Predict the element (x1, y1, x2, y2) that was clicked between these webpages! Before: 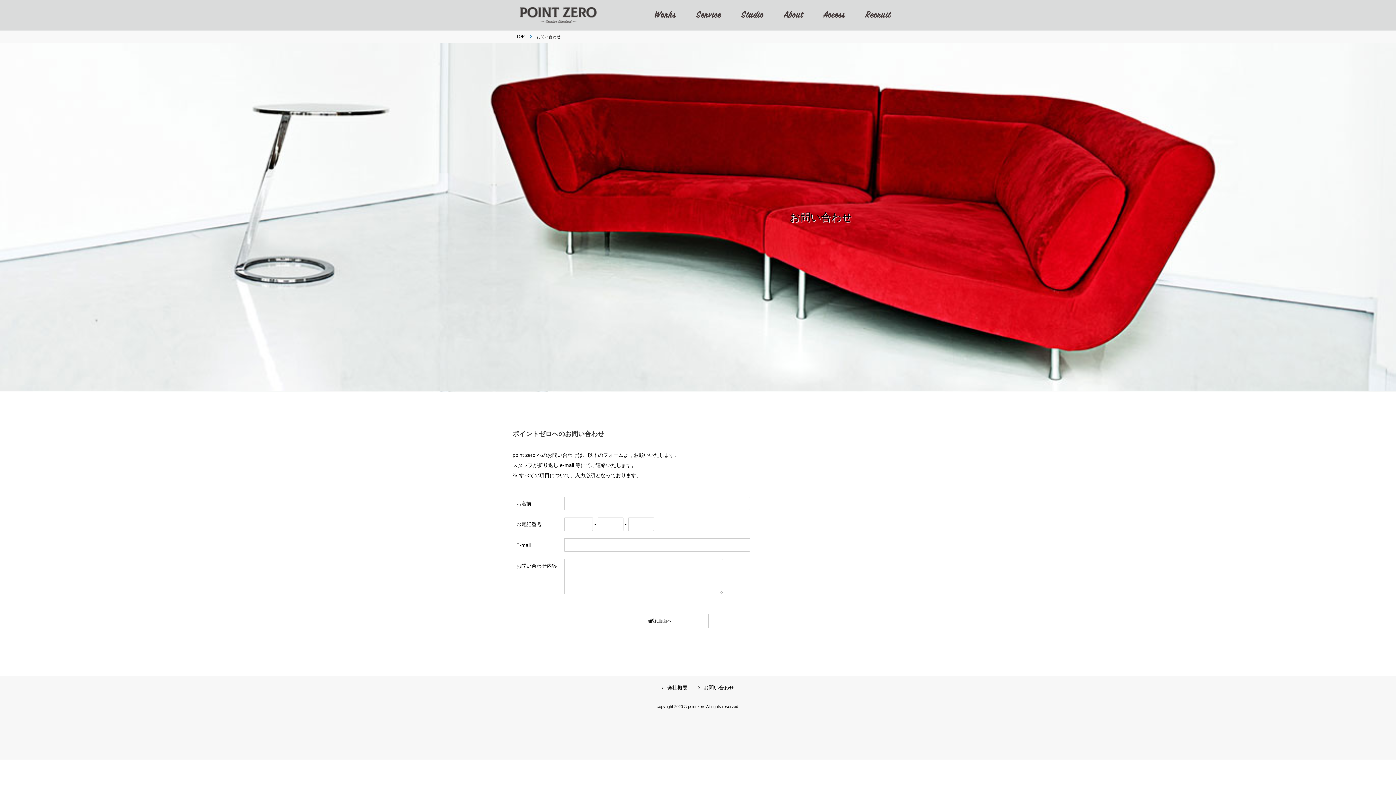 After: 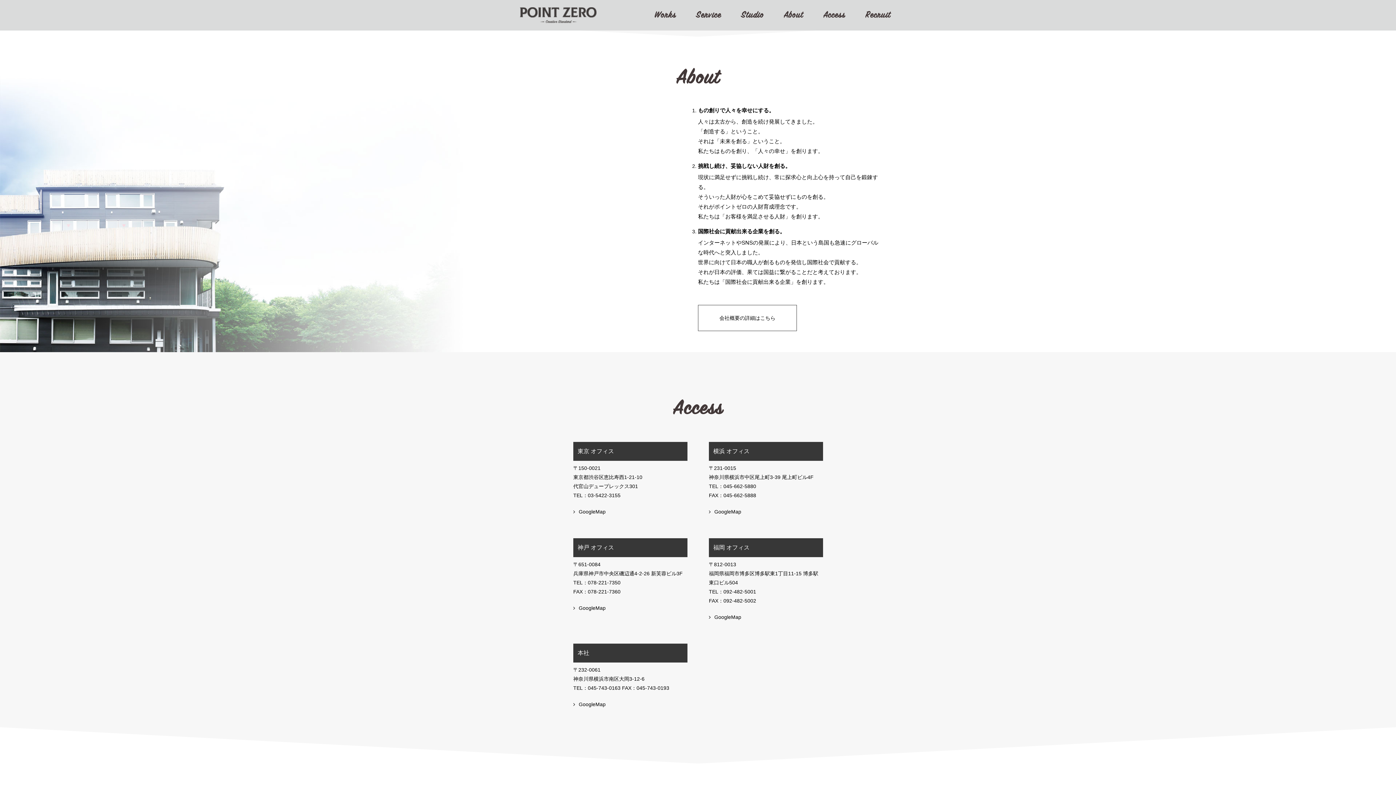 Action: label: About bbox: (783, 9, 803, 21)